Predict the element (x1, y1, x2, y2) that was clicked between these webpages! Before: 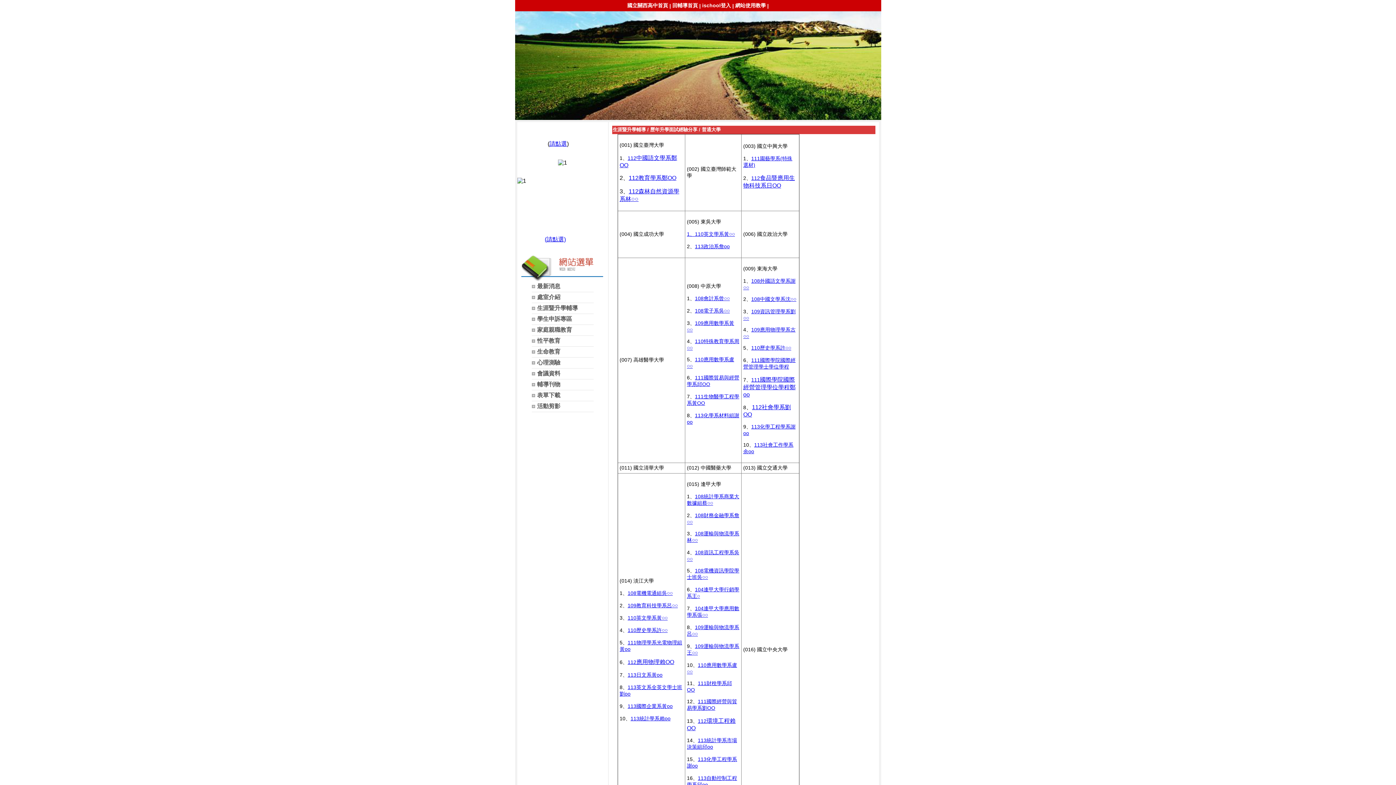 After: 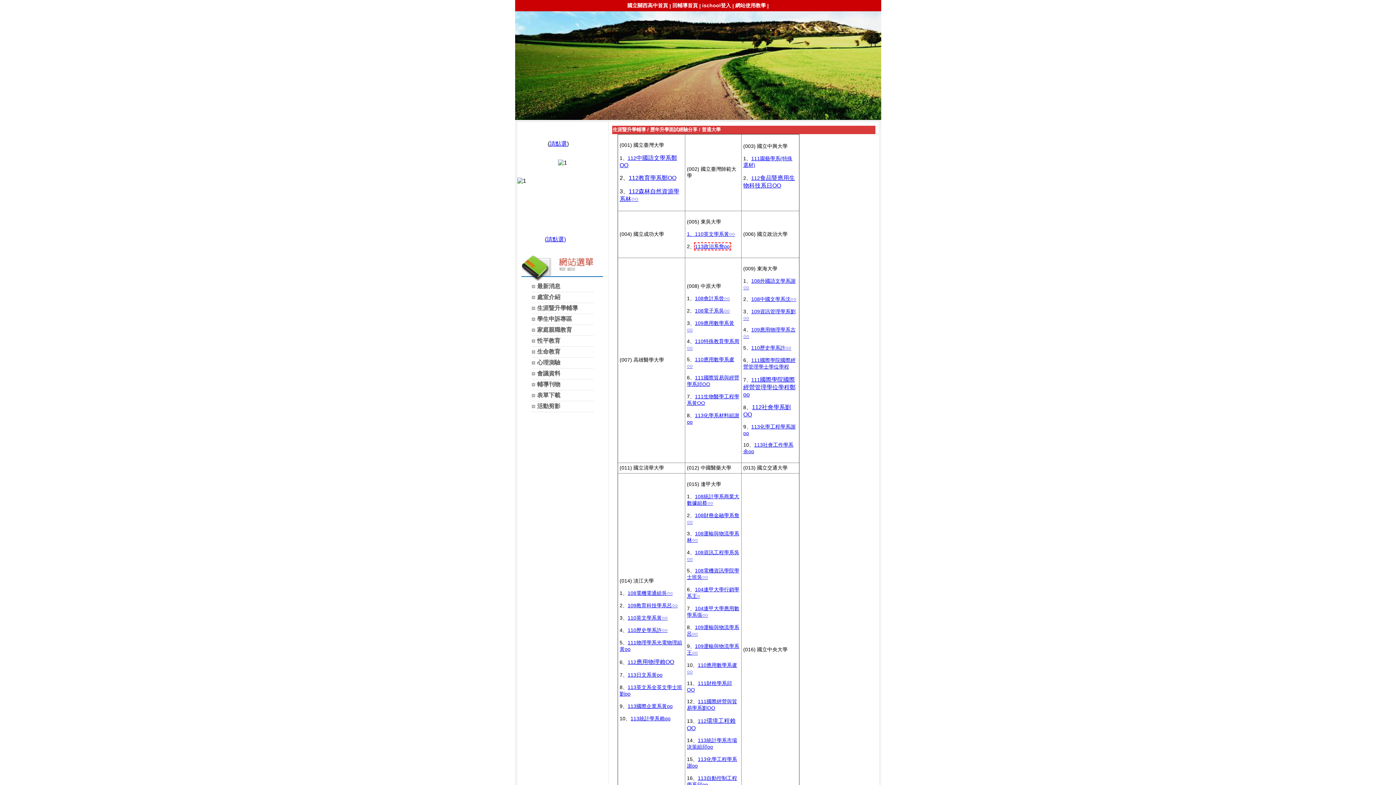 Action: bbox: (695, 243, 730, 249) label: 113政治系詹oo